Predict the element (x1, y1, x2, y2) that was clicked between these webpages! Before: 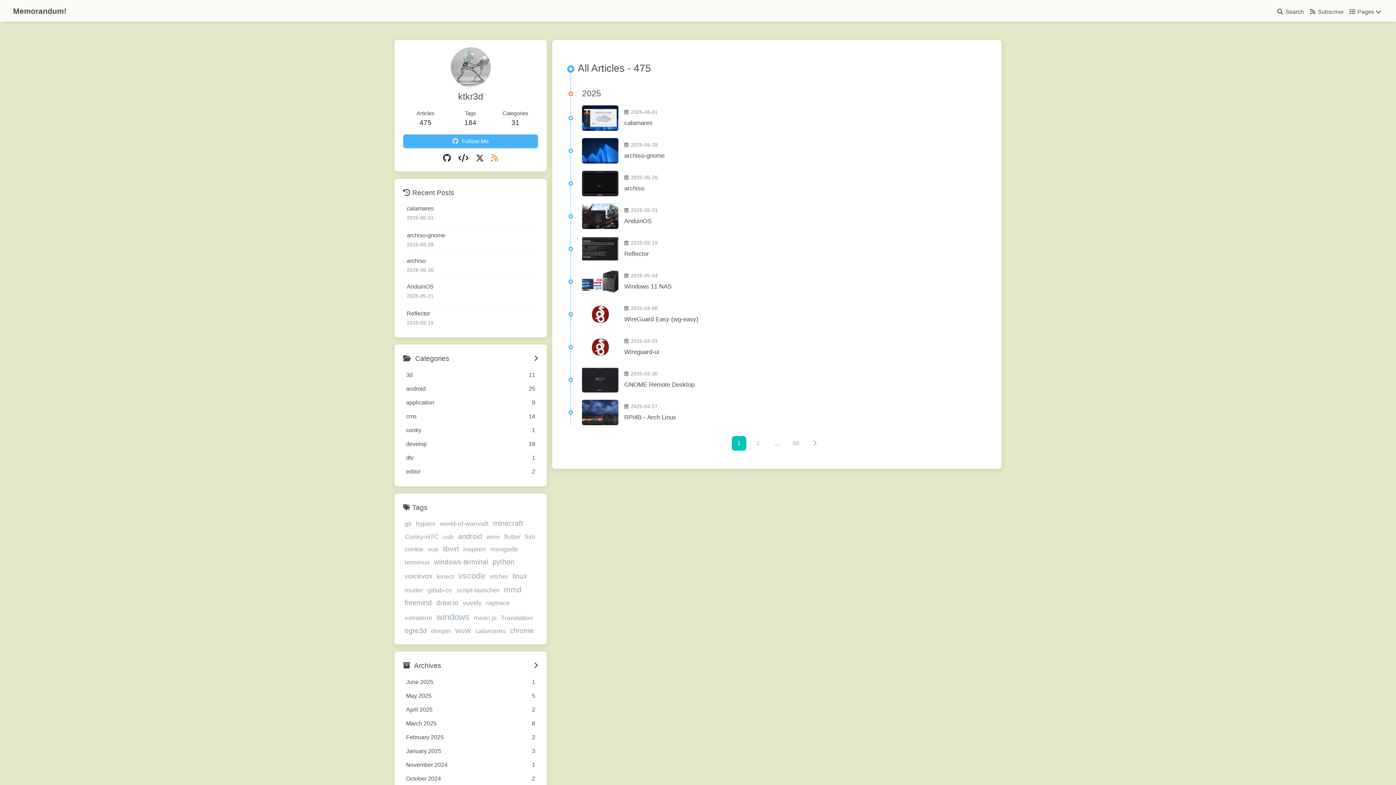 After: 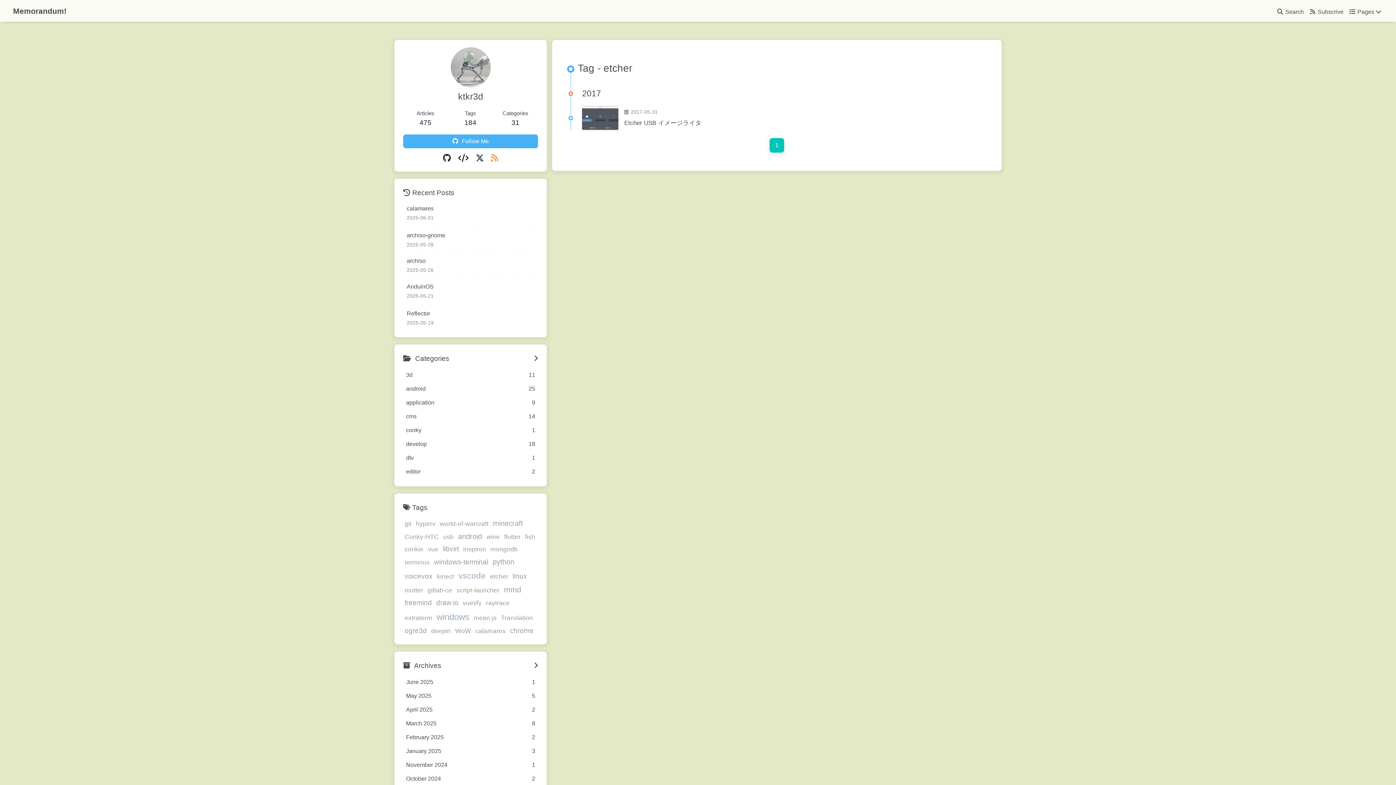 Action: label: etcher bbox: (488, 571, 509, 582)